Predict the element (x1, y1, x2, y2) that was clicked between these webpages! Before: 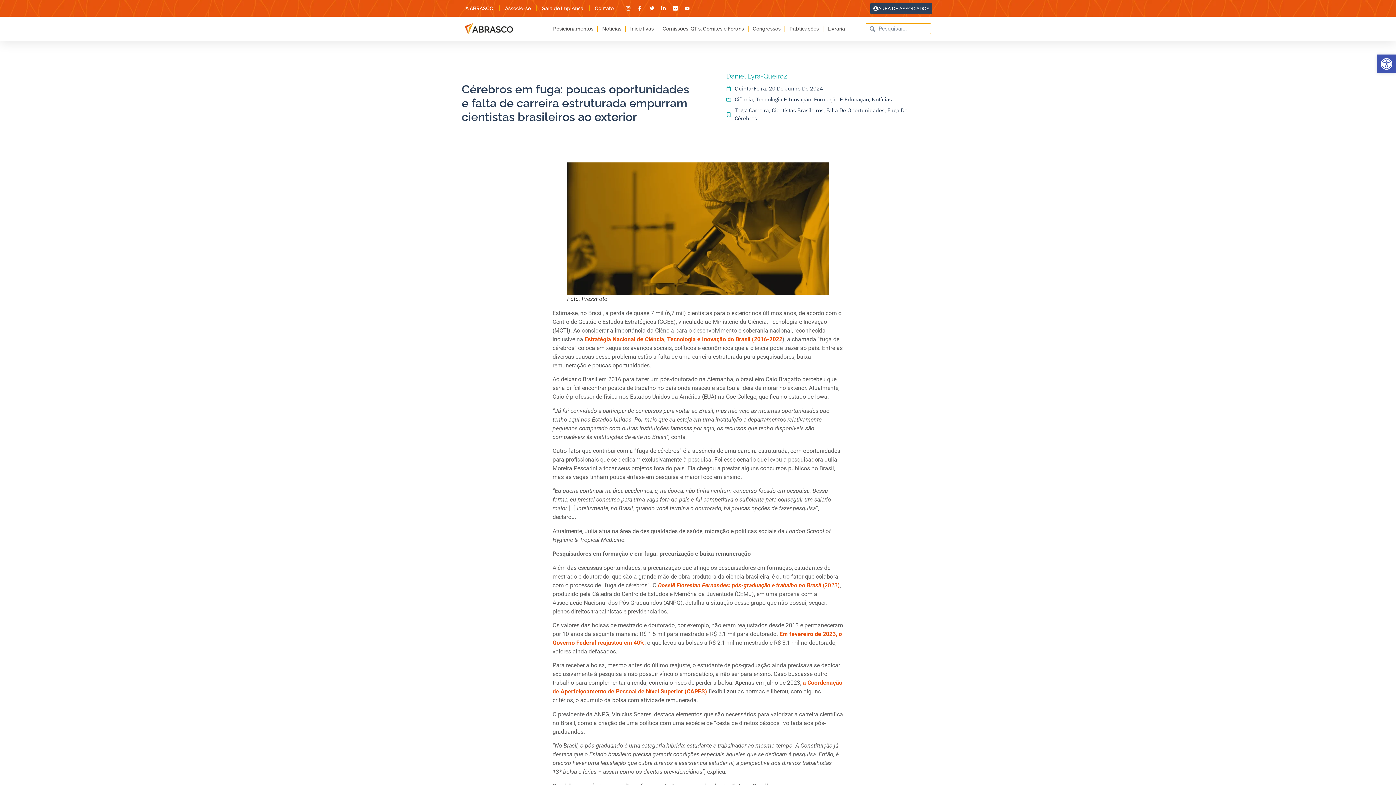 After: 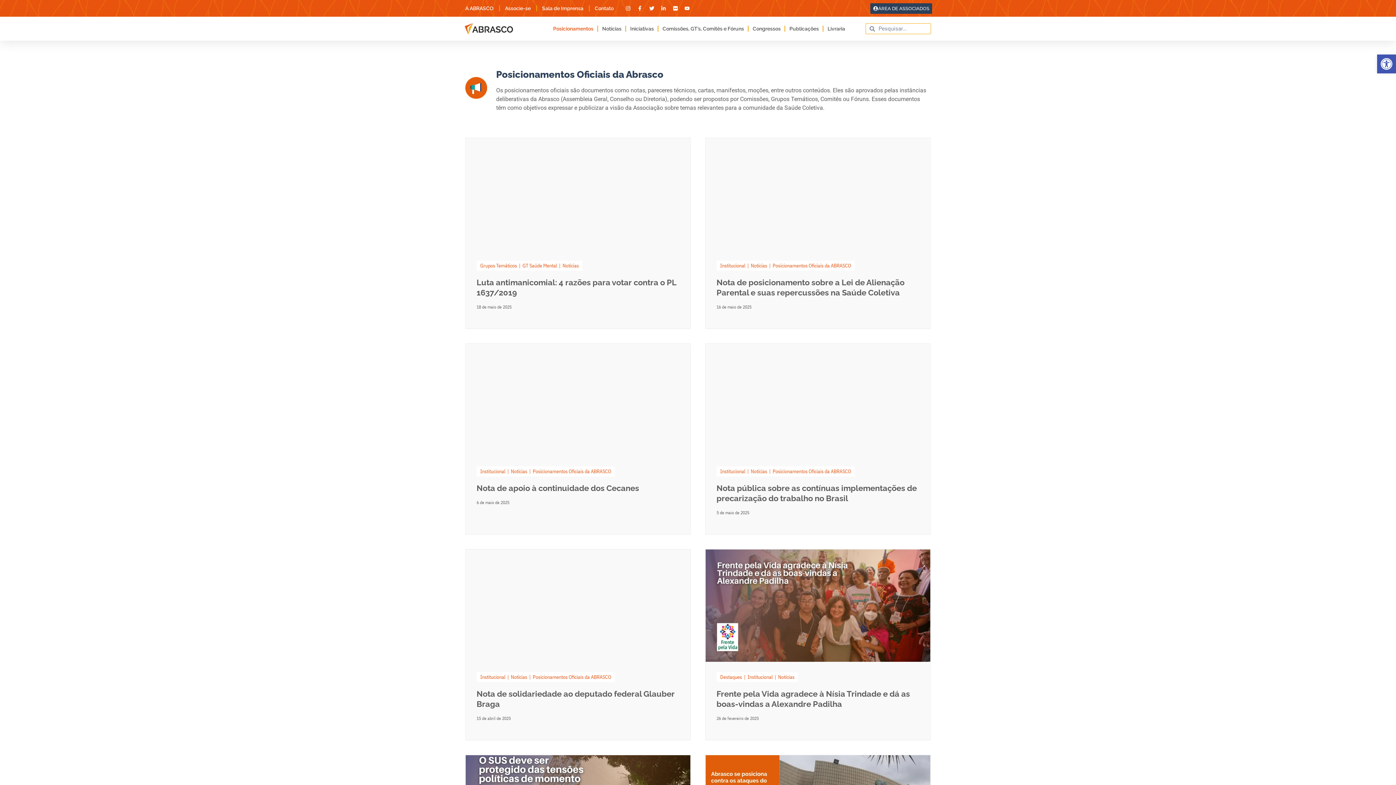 Action: bbox: (551, 20, 595, 37) label: Posicionamentos